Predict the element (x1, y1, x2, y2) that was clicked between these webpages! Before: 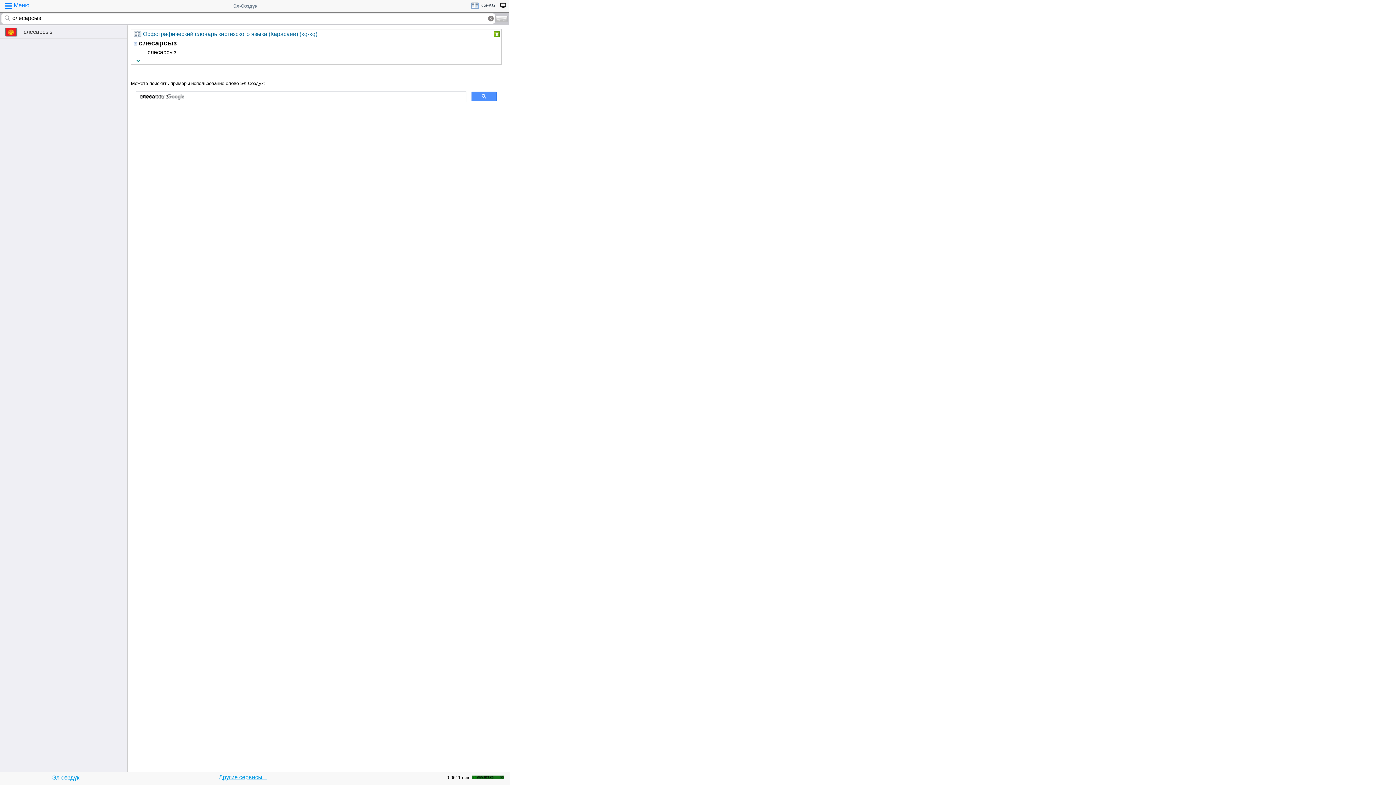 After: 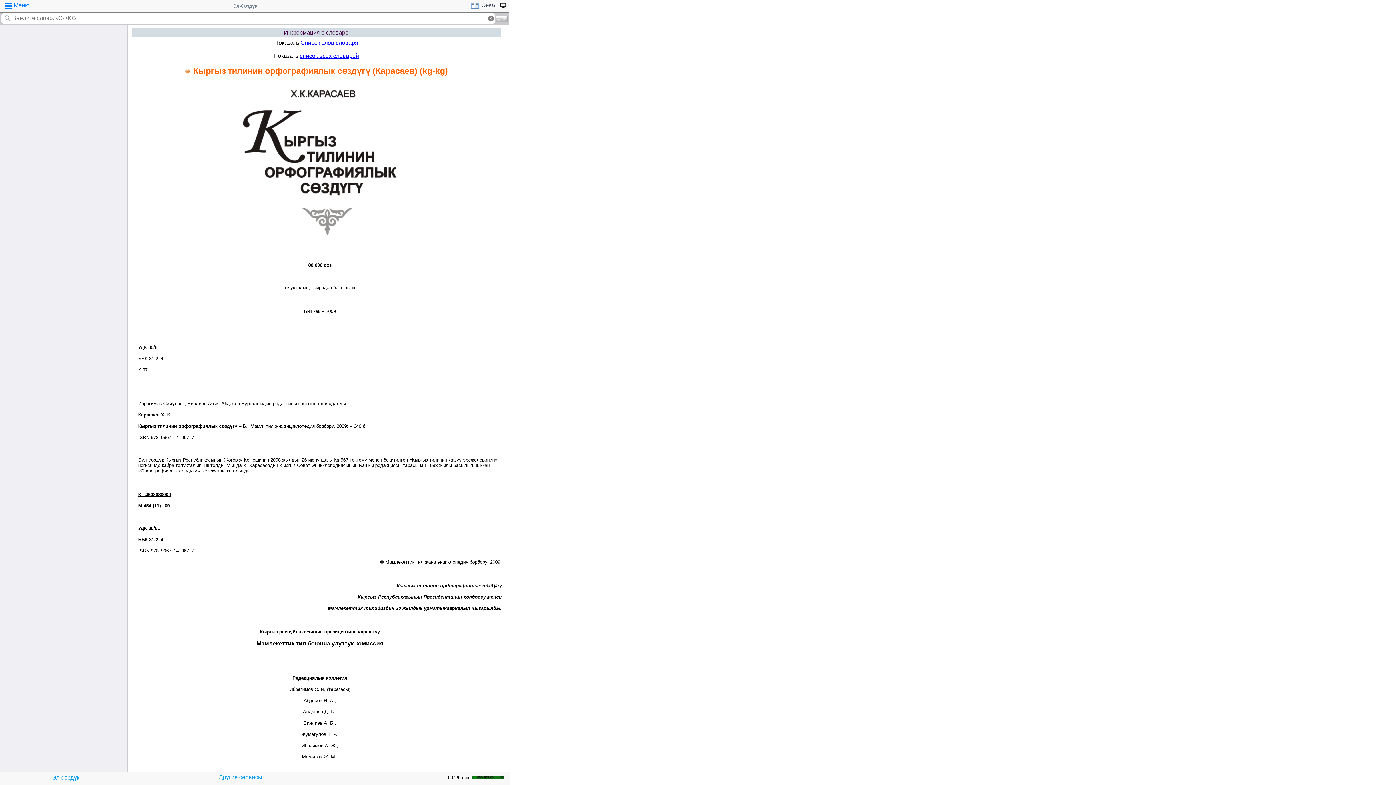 Action: label: Орфографический словарь киргизского языка (Карасаев) (kg-kg) bbox: (142, 30, 317, 37)